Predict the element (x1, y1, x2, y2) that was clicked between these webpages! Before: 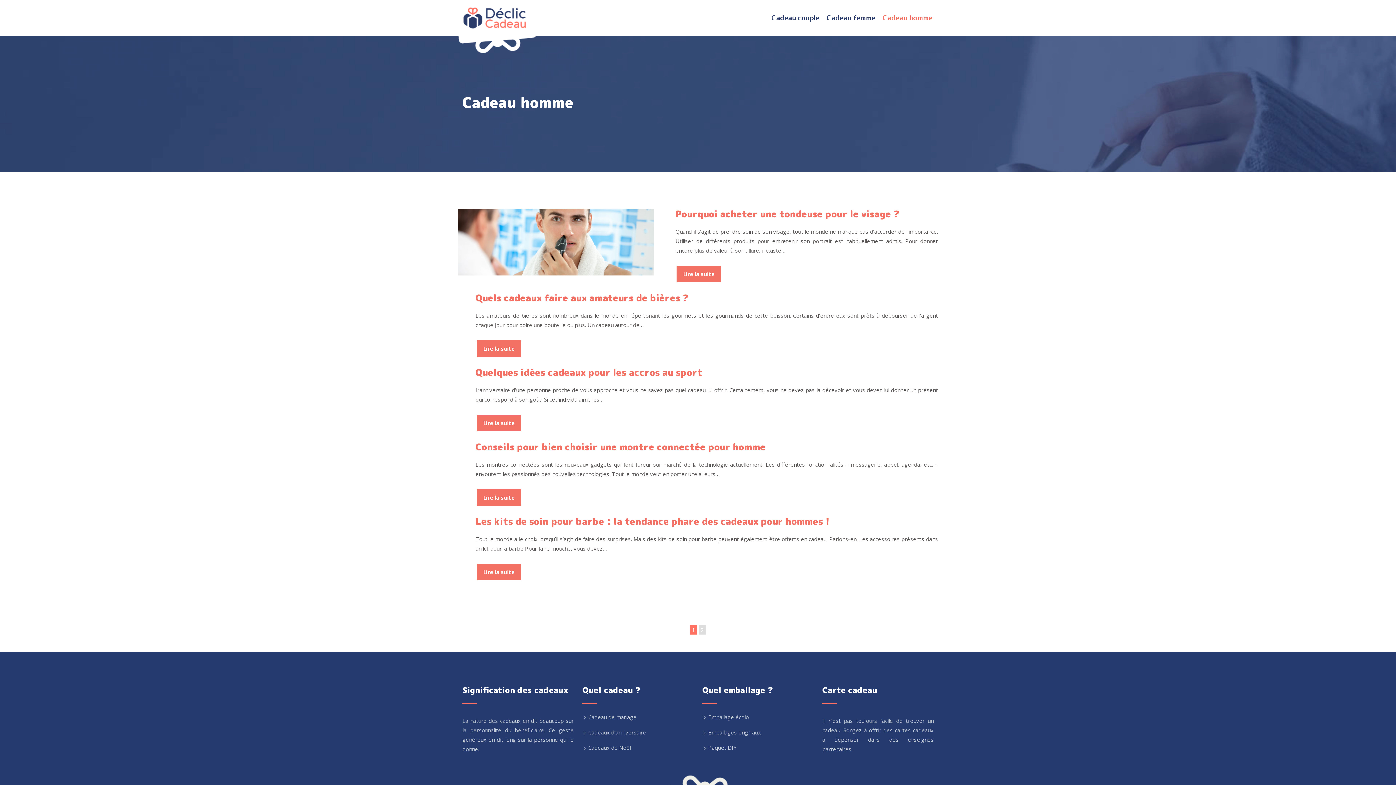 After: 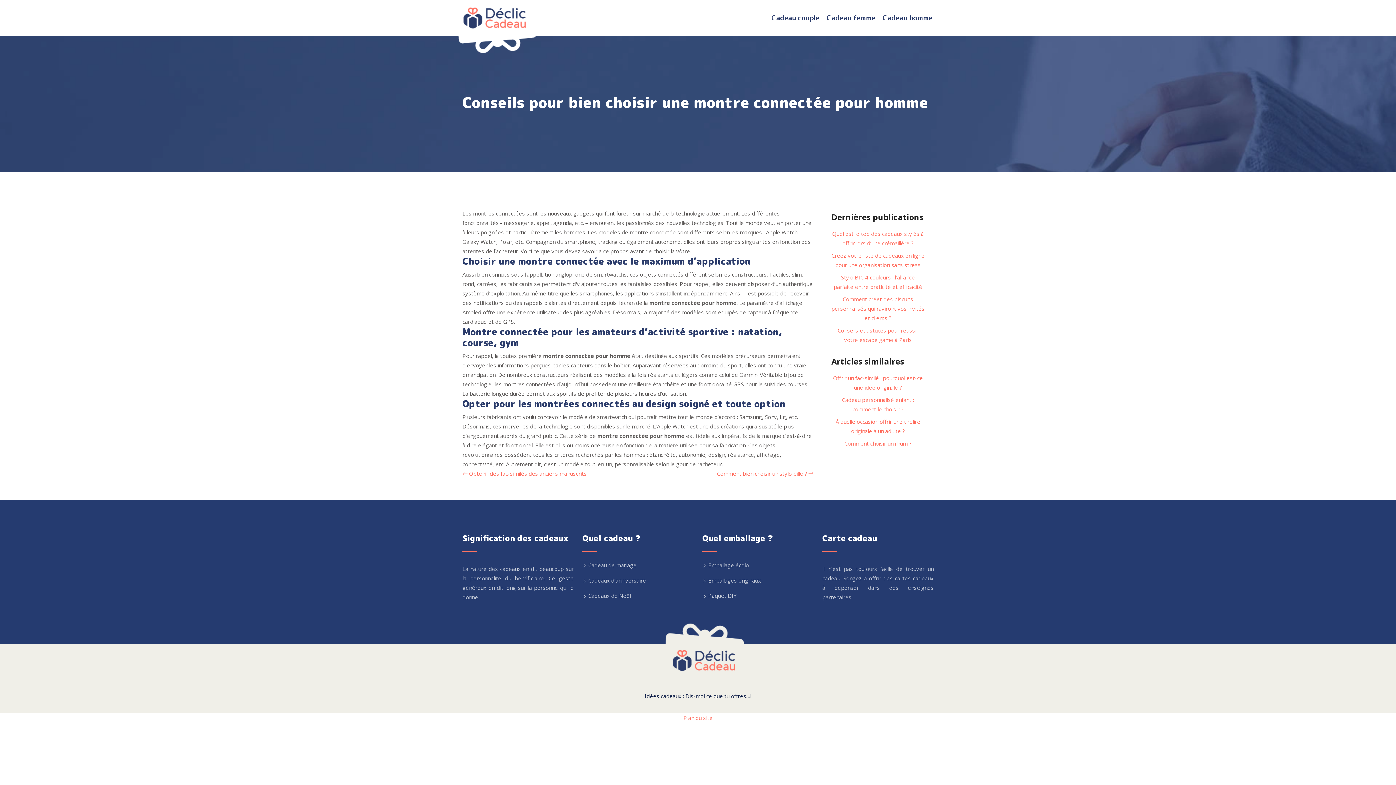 Action: bbox: (475, 440, 765, 453) label: Conseils pour bien choisir une montre connectée pour homme